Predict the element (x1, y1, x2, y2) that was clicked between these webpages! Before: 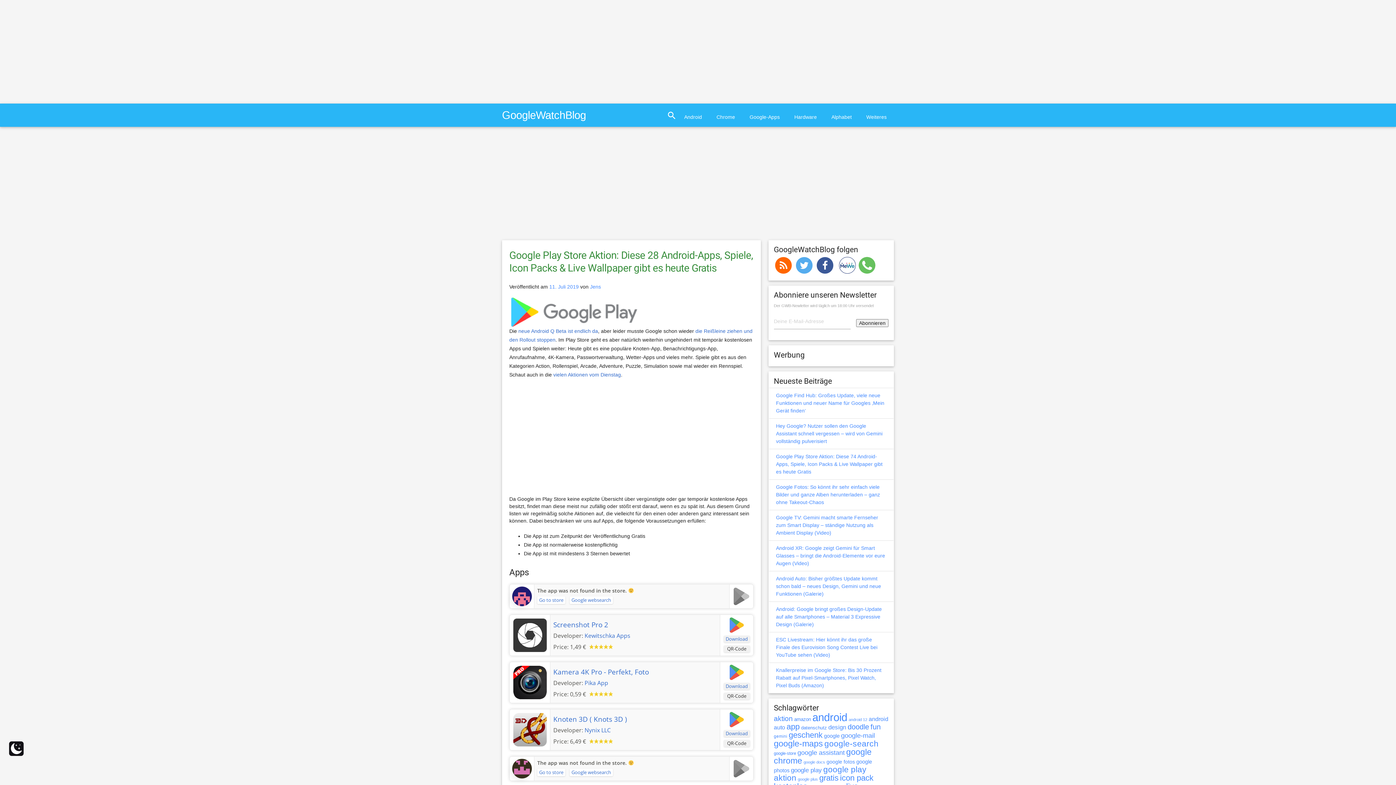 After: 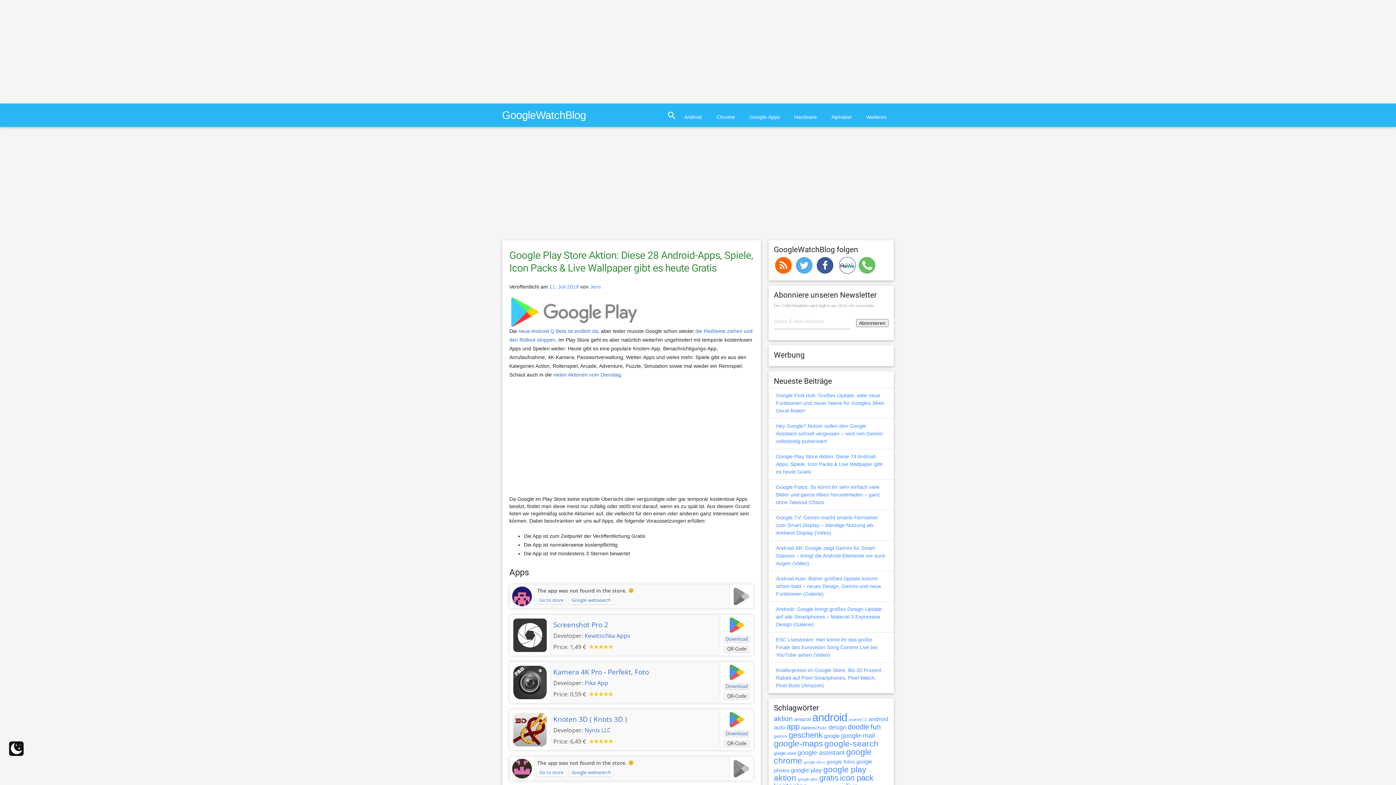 Action: bbox: (513, 678, 546, 686)